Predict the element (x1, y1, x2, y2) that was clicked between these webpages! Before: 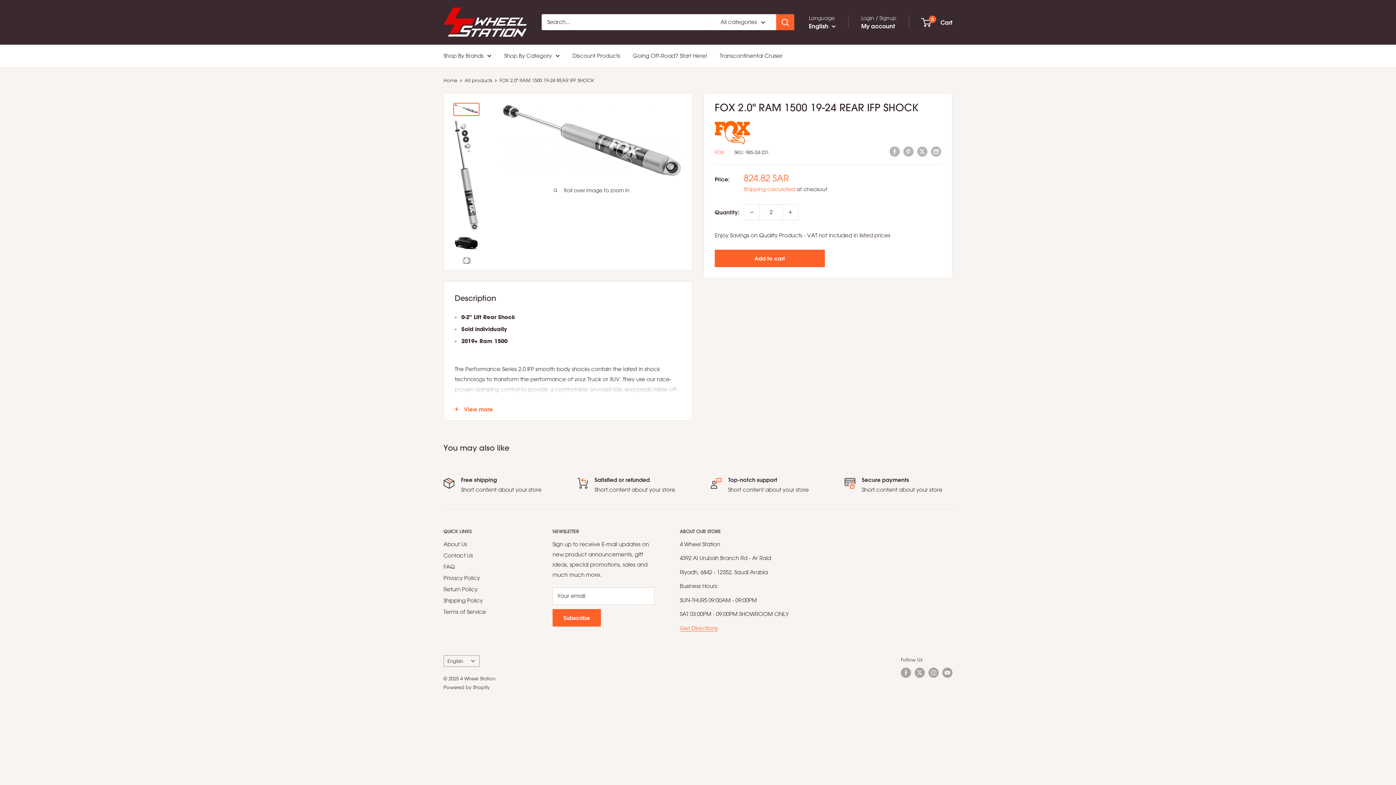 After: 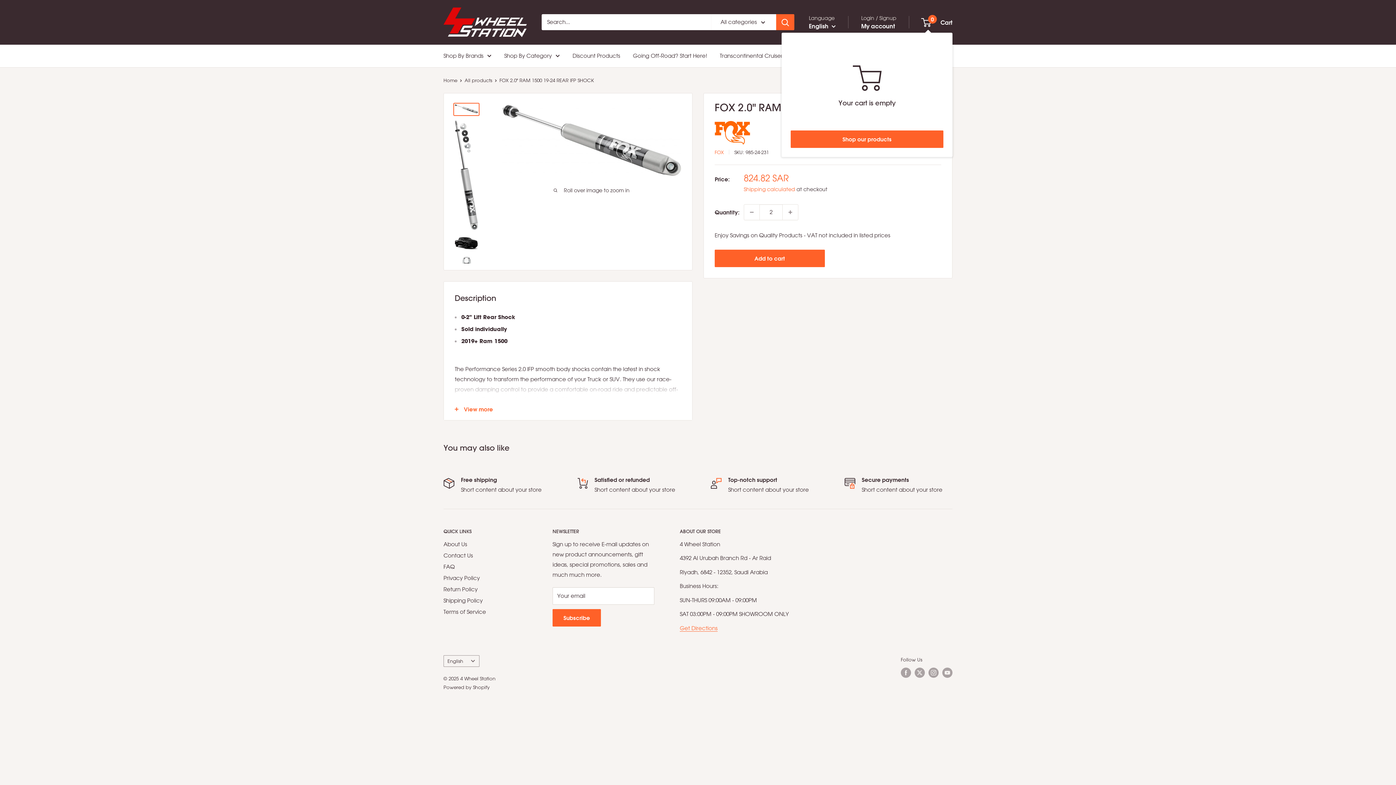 Action: bbox: (922, 17, 952, 27) label: 0
 Cart